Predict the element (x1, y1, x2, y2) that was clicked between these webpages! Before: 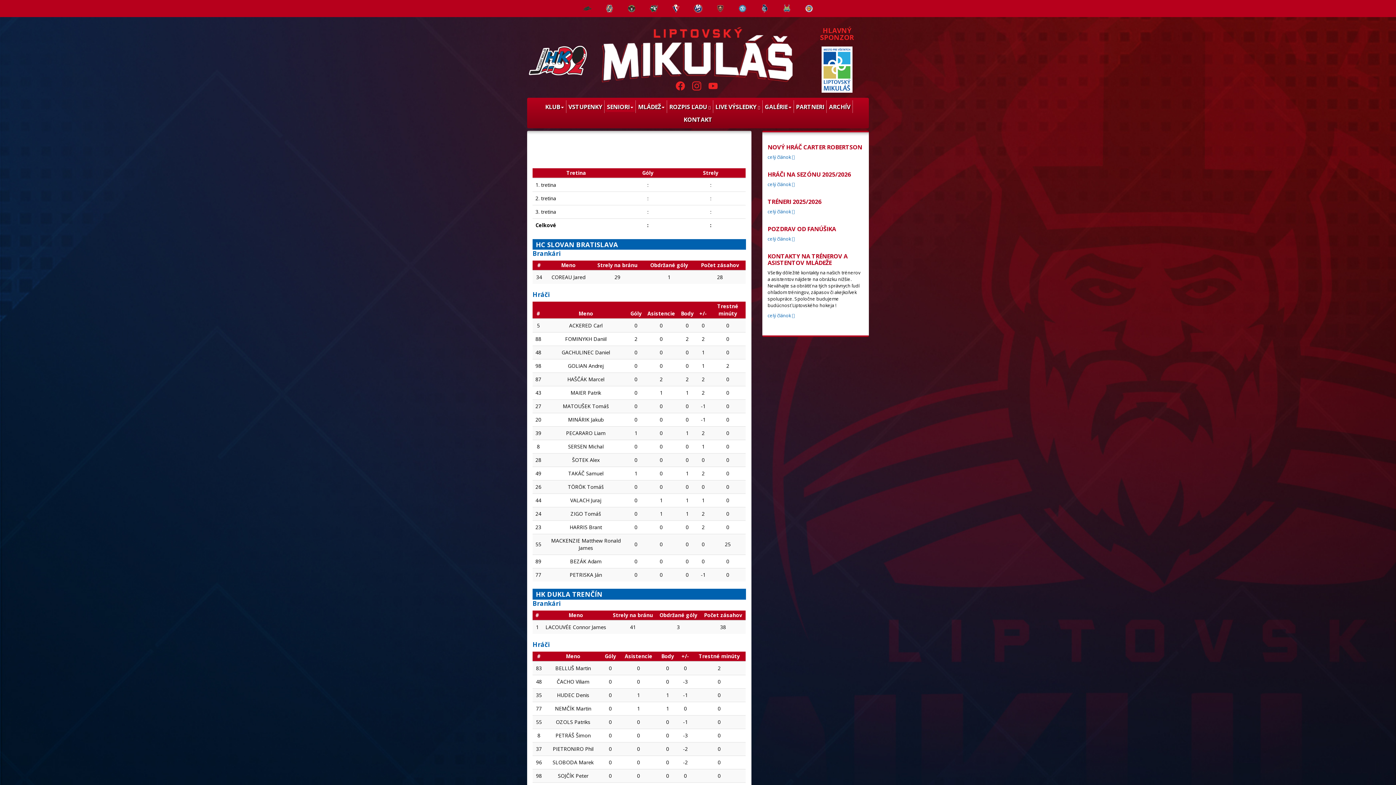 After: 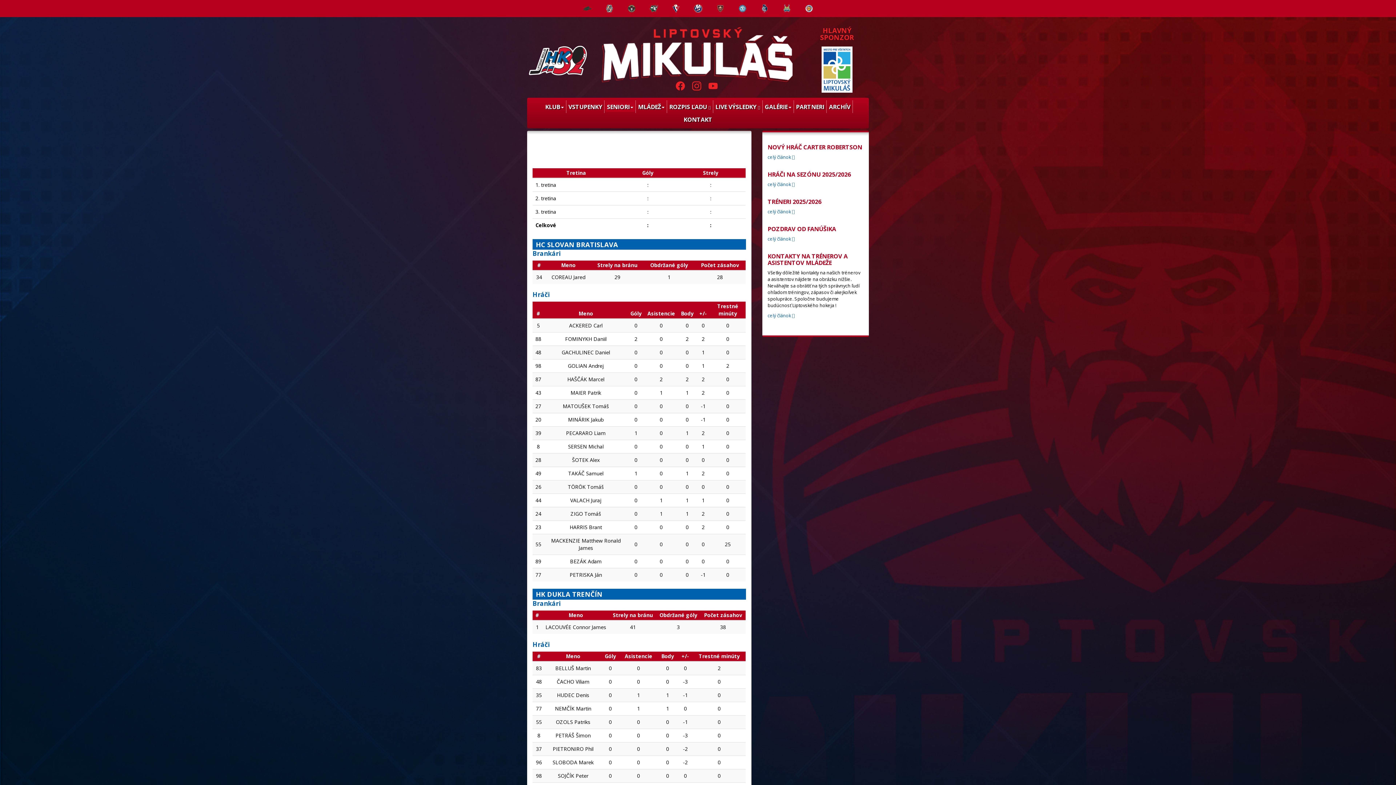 Action: bbox: (804, 3, 814, 13)